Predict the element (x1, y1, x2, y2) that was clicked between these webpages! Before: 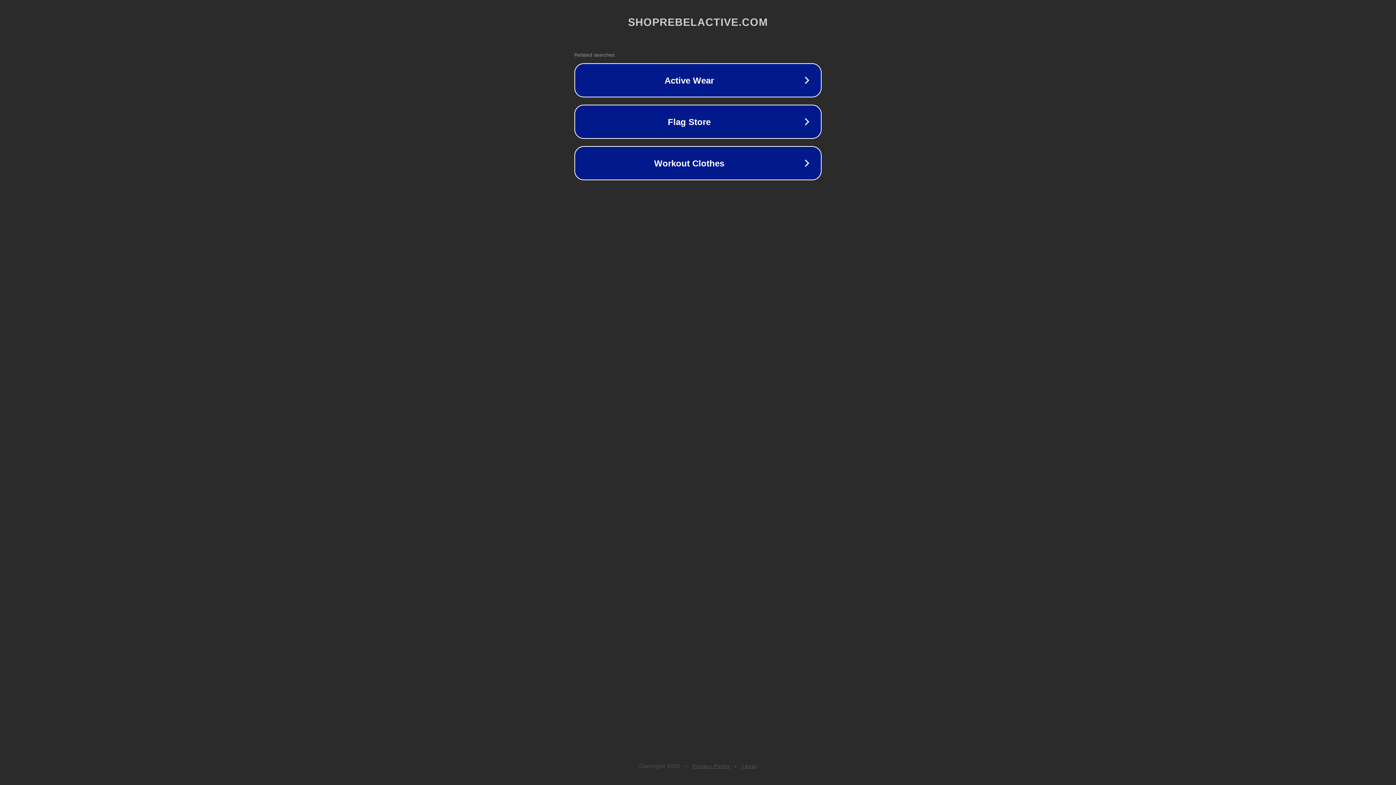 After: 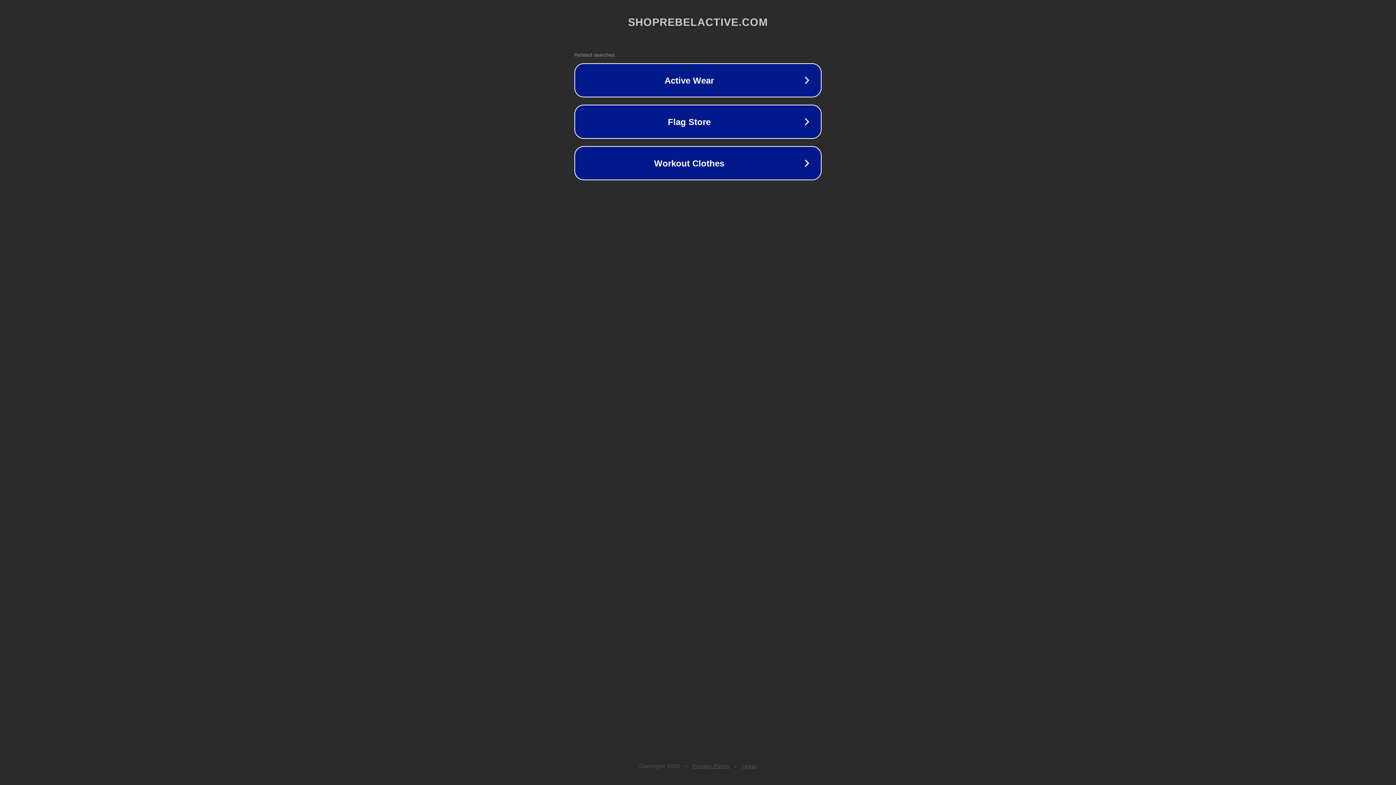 Action: label: Privacy Policy bbox: (692, 763, 730, 769)